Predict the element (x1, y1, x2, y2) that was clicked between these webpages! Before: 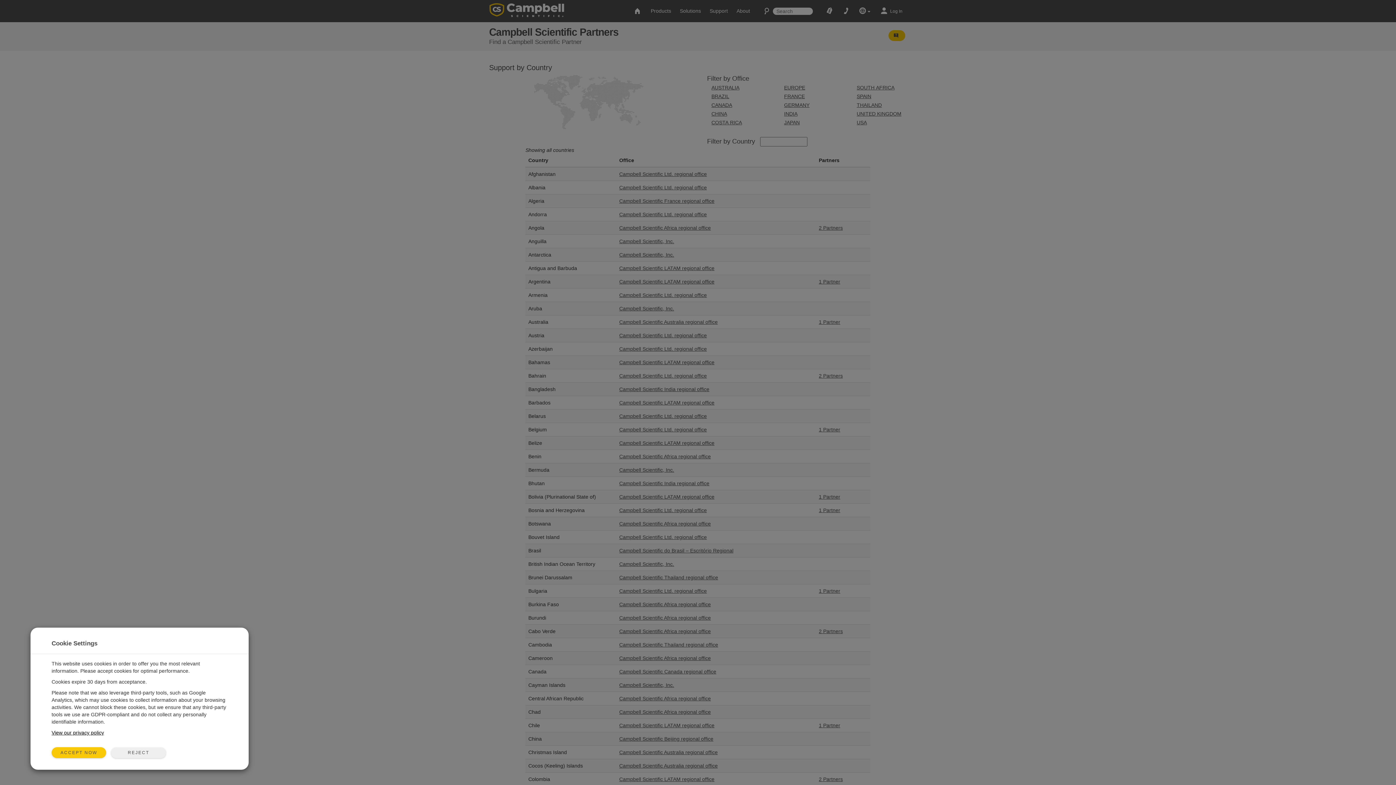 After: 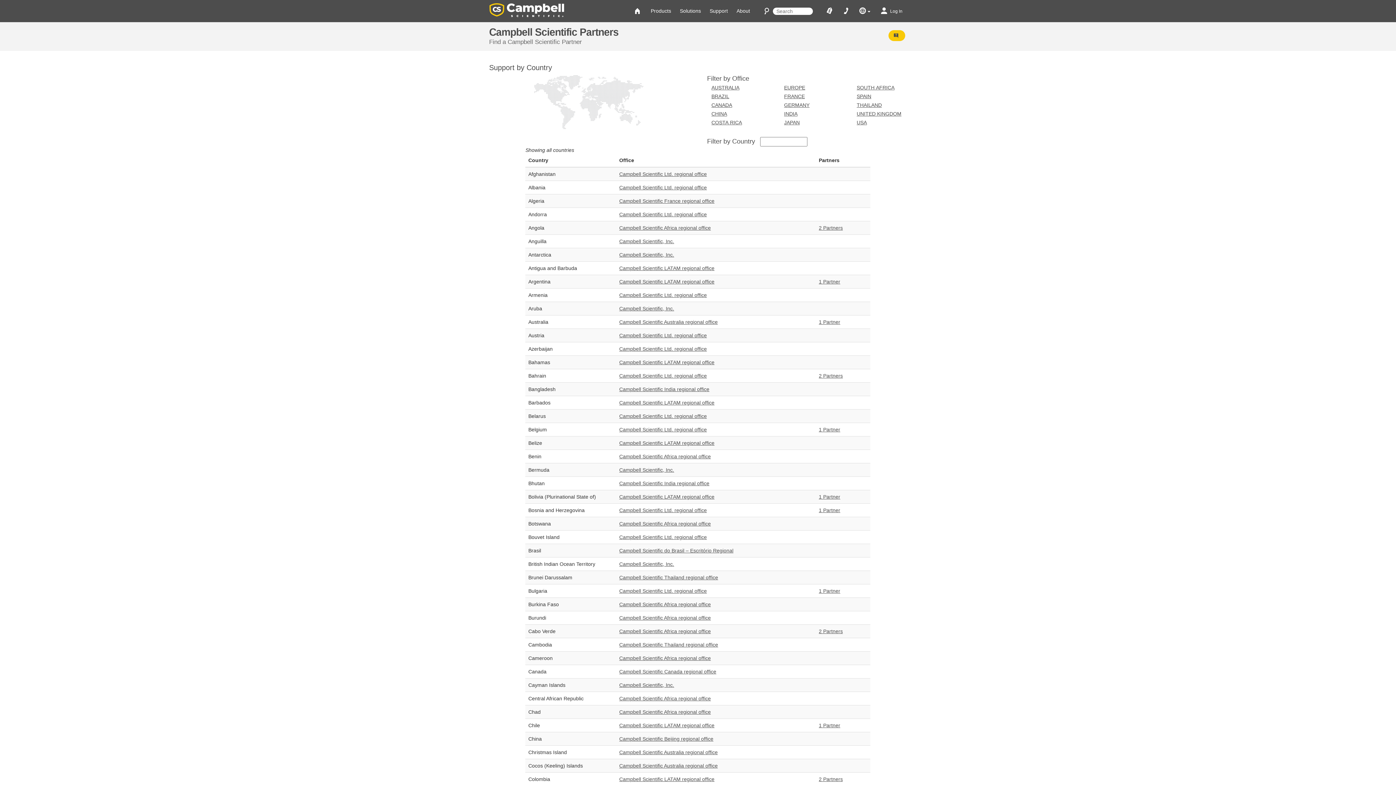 Action: label: ACCEPT NOW bbox: (51, 747, 106, 758)